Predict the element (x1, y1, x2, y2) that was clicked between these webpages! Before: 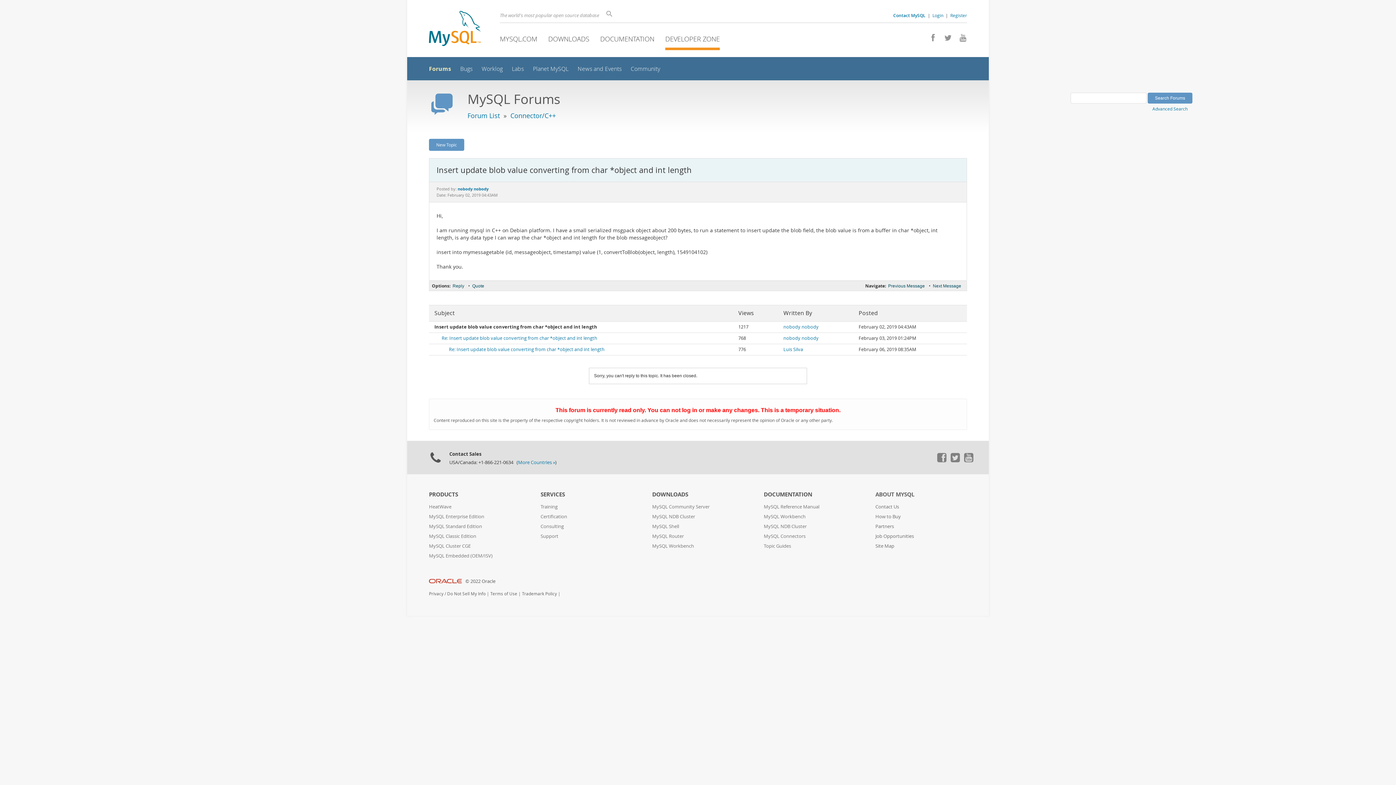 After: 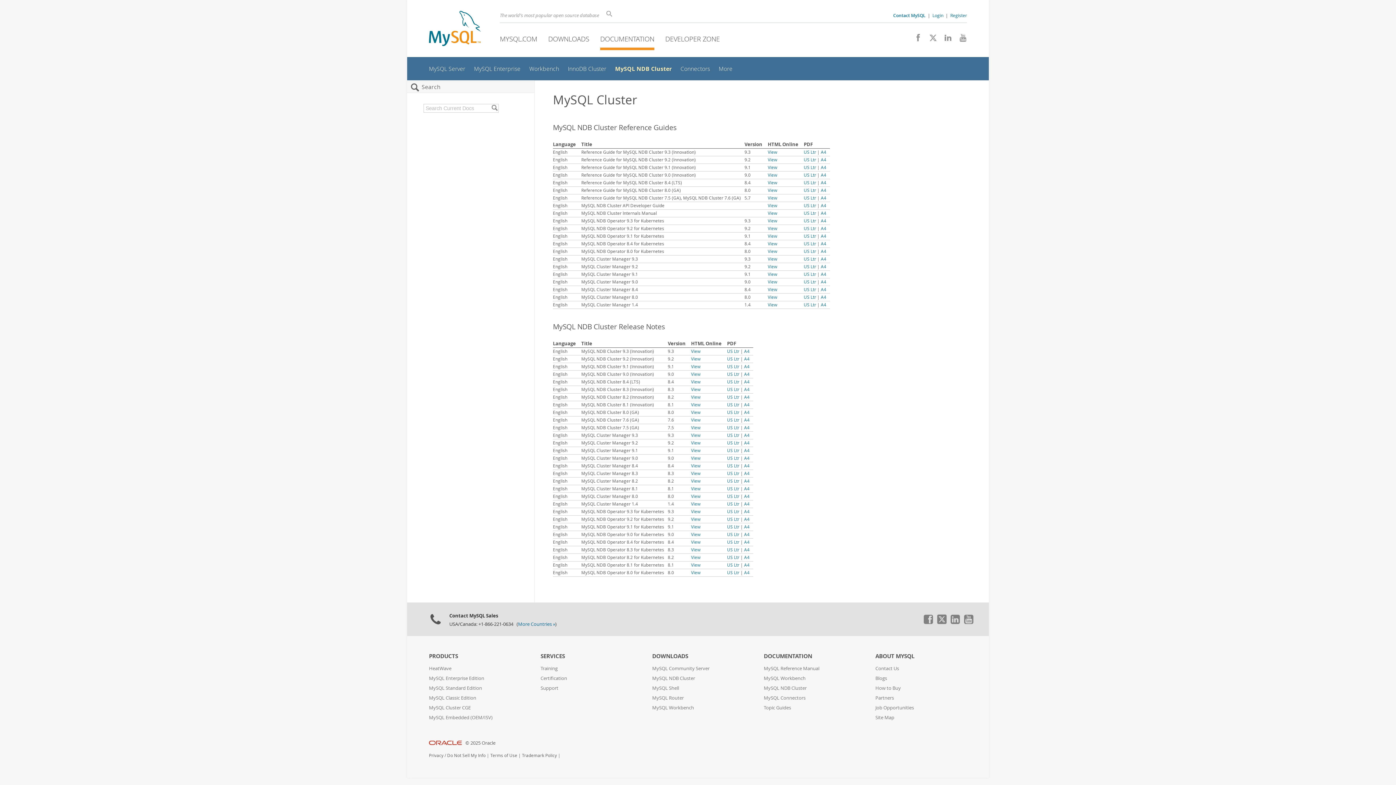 Action: label: MySQL NDB Cluster bbox: (764, 523, 806, 529)